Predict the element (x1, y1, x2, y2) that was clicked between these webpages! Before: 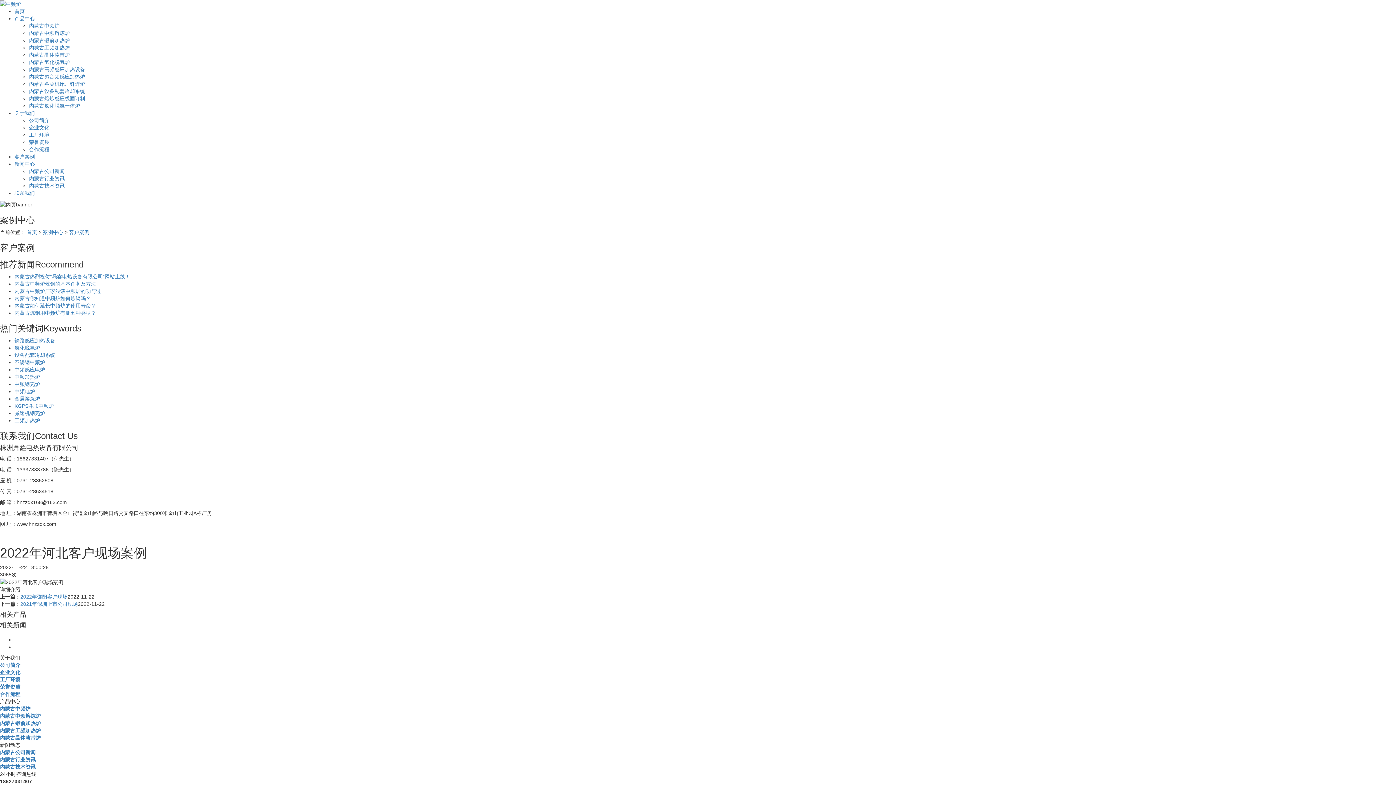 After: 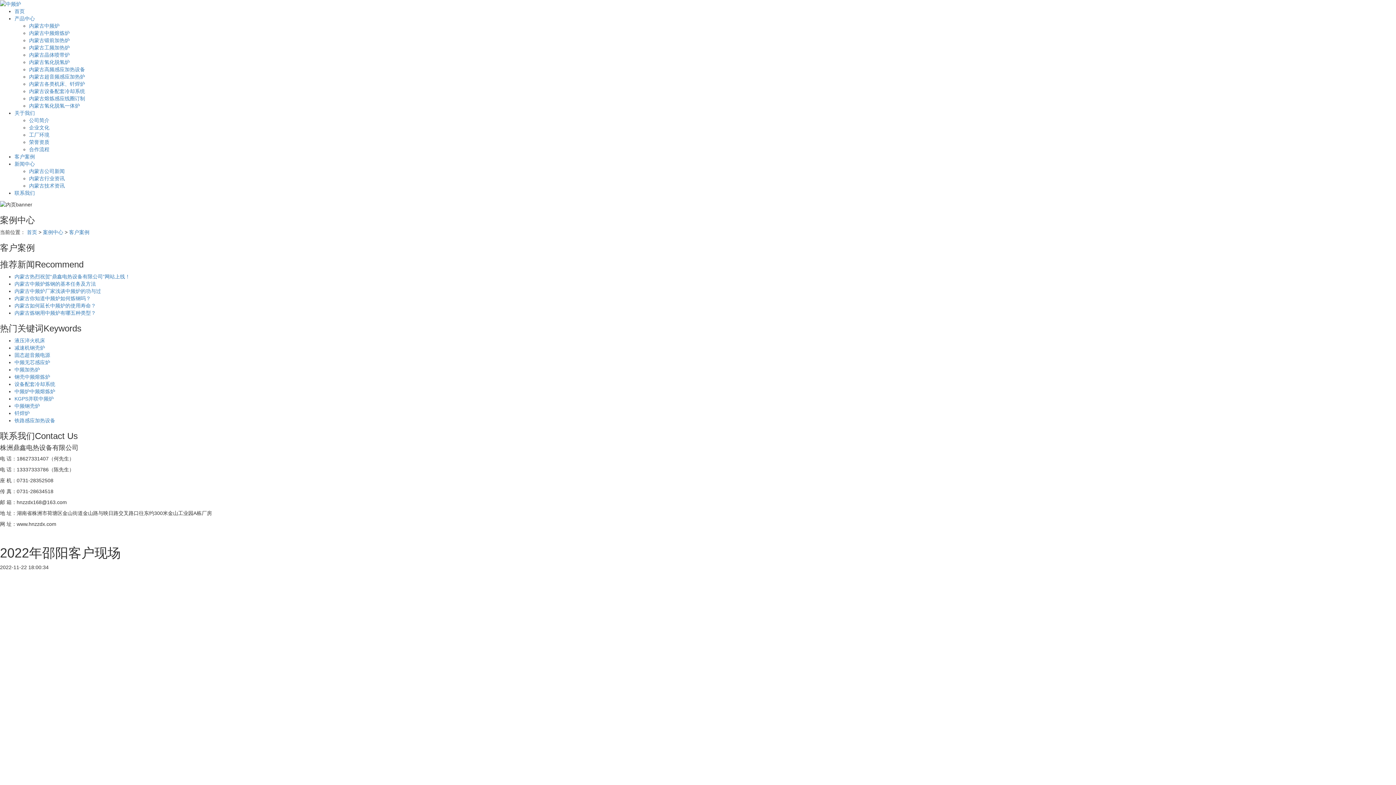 Action: label: 2022年邵阳客户现场 bbox: (20, 594, 67, 599)